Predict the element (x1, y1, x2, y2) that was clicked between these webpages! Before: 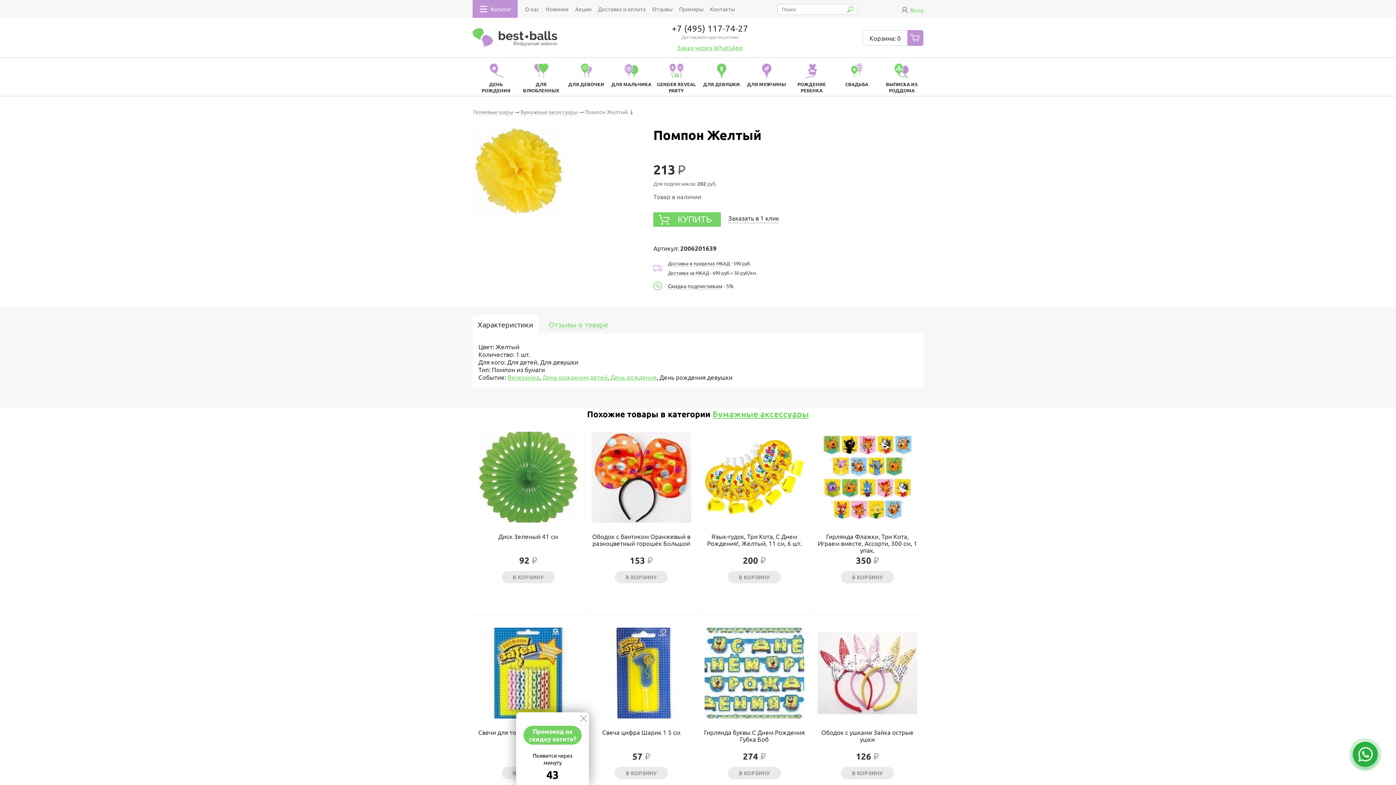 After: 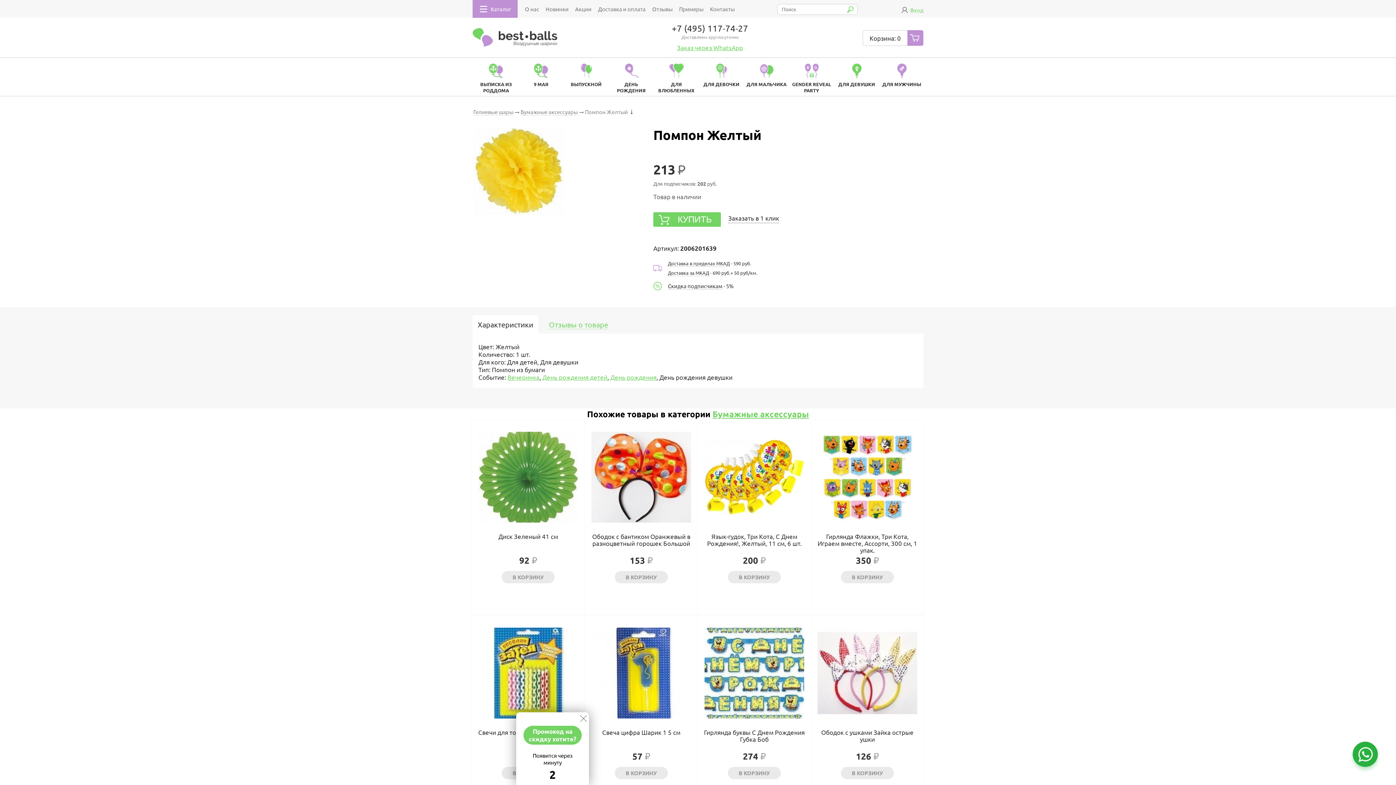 Action: label: +7 (495) 117-74-27 bbox: (672, 22, 748, 33)